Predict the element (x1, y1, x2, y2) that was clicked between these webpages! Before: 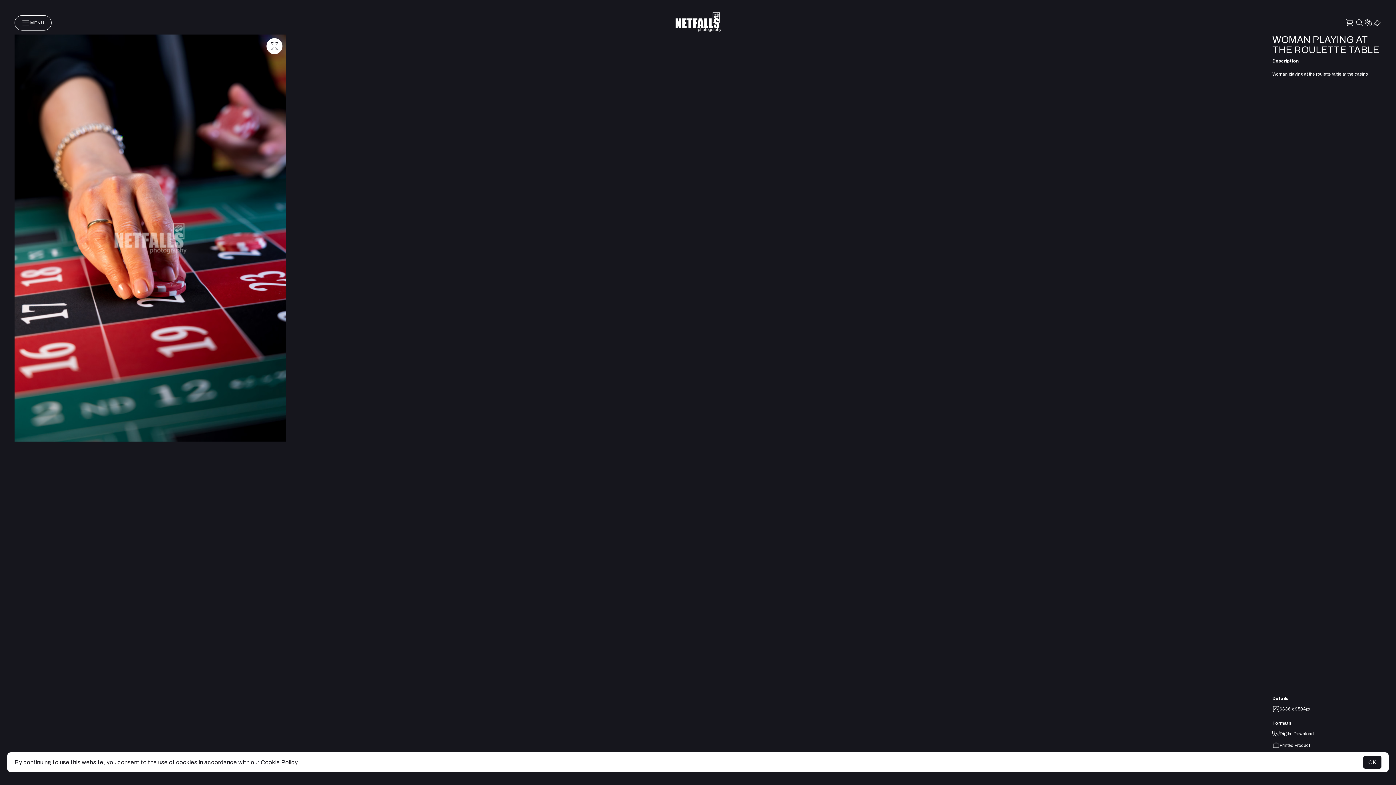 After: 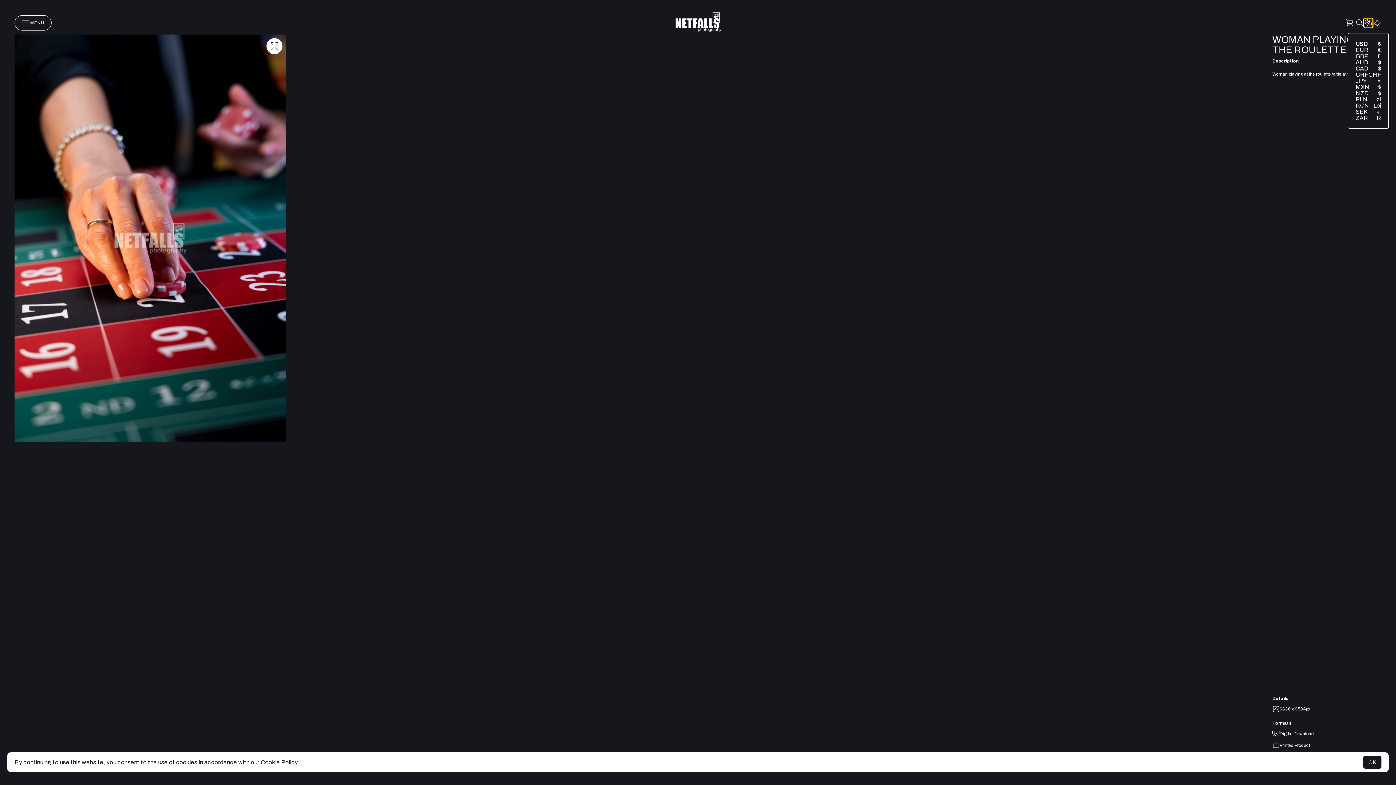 Action: bbox: (1364, 18, 1373, 27)